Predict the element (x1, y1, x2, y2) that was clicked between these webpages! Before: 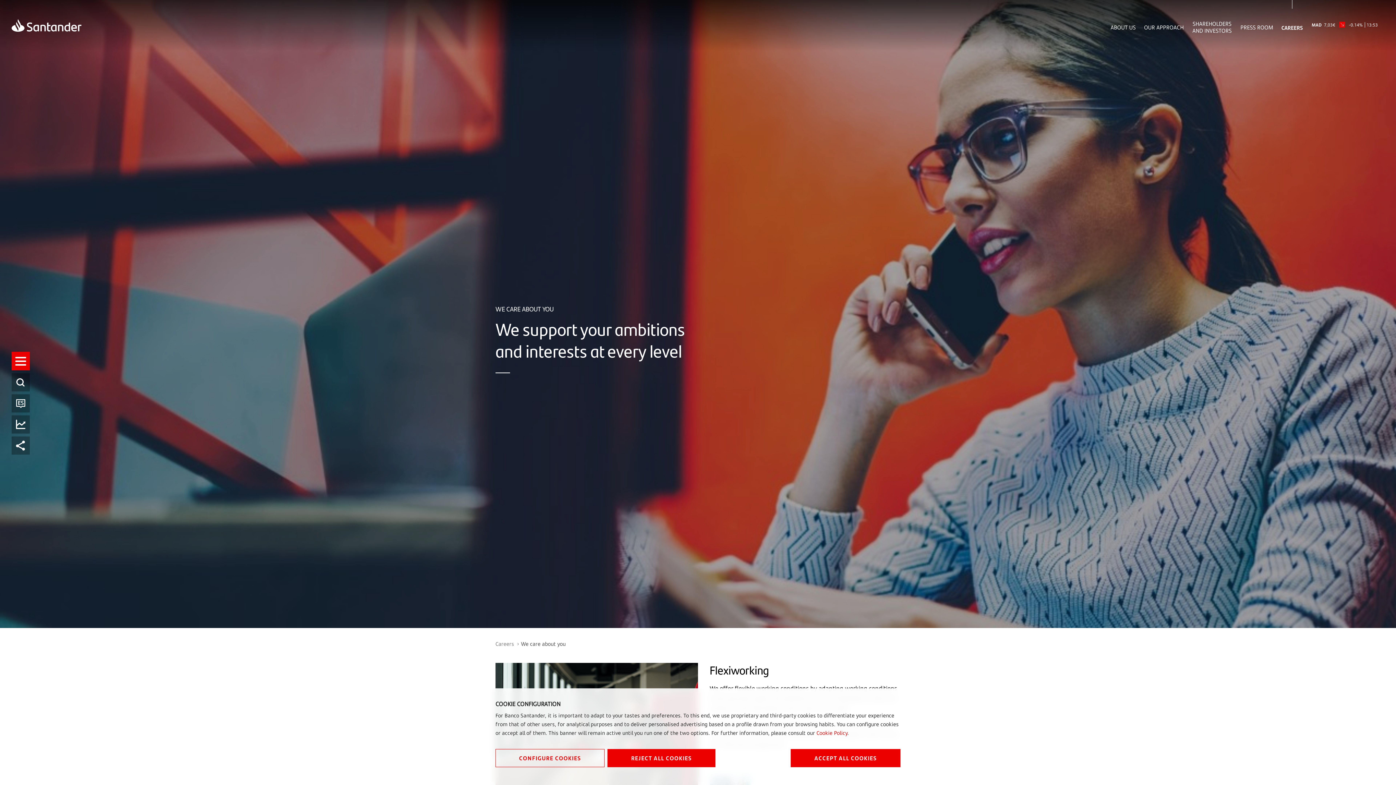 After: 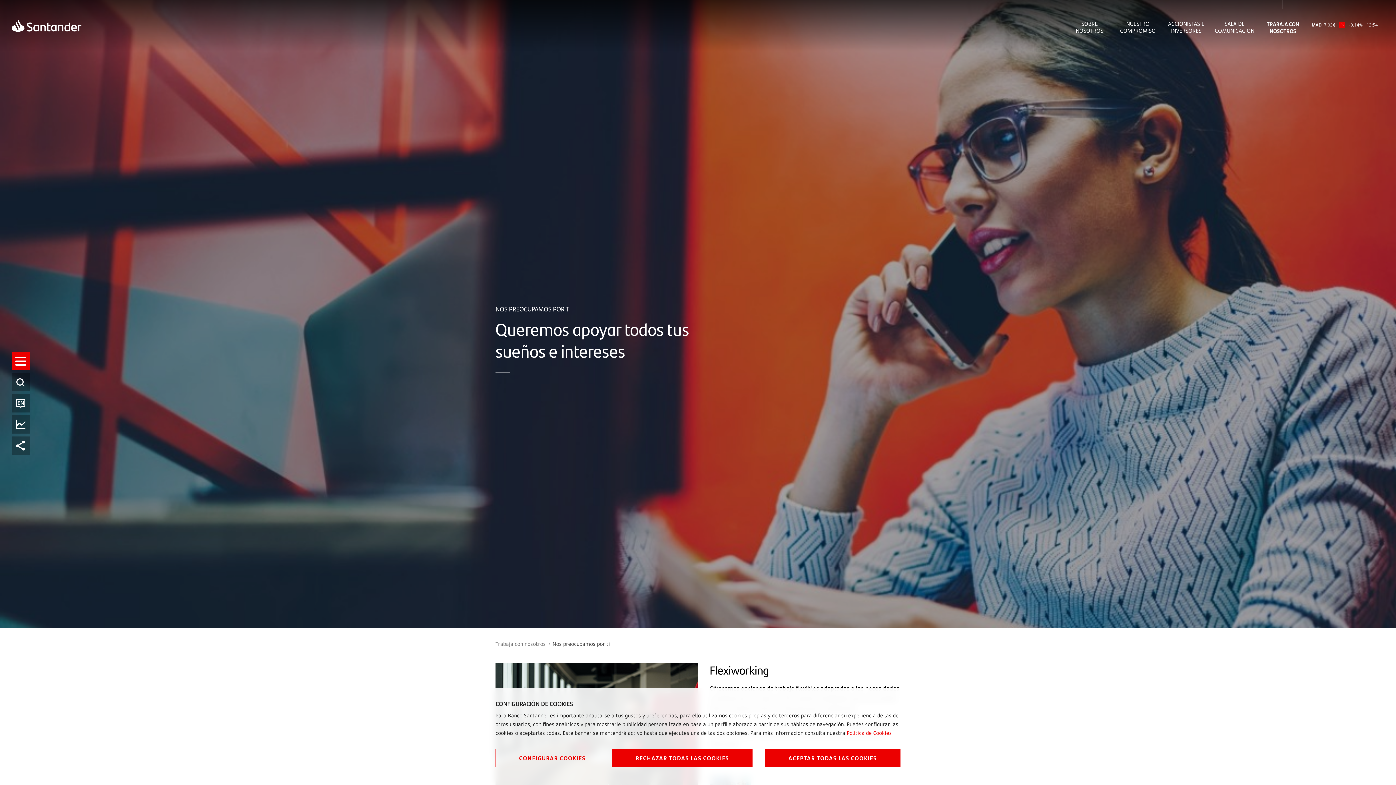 Action: bbox: (11, 403, 29, 411)